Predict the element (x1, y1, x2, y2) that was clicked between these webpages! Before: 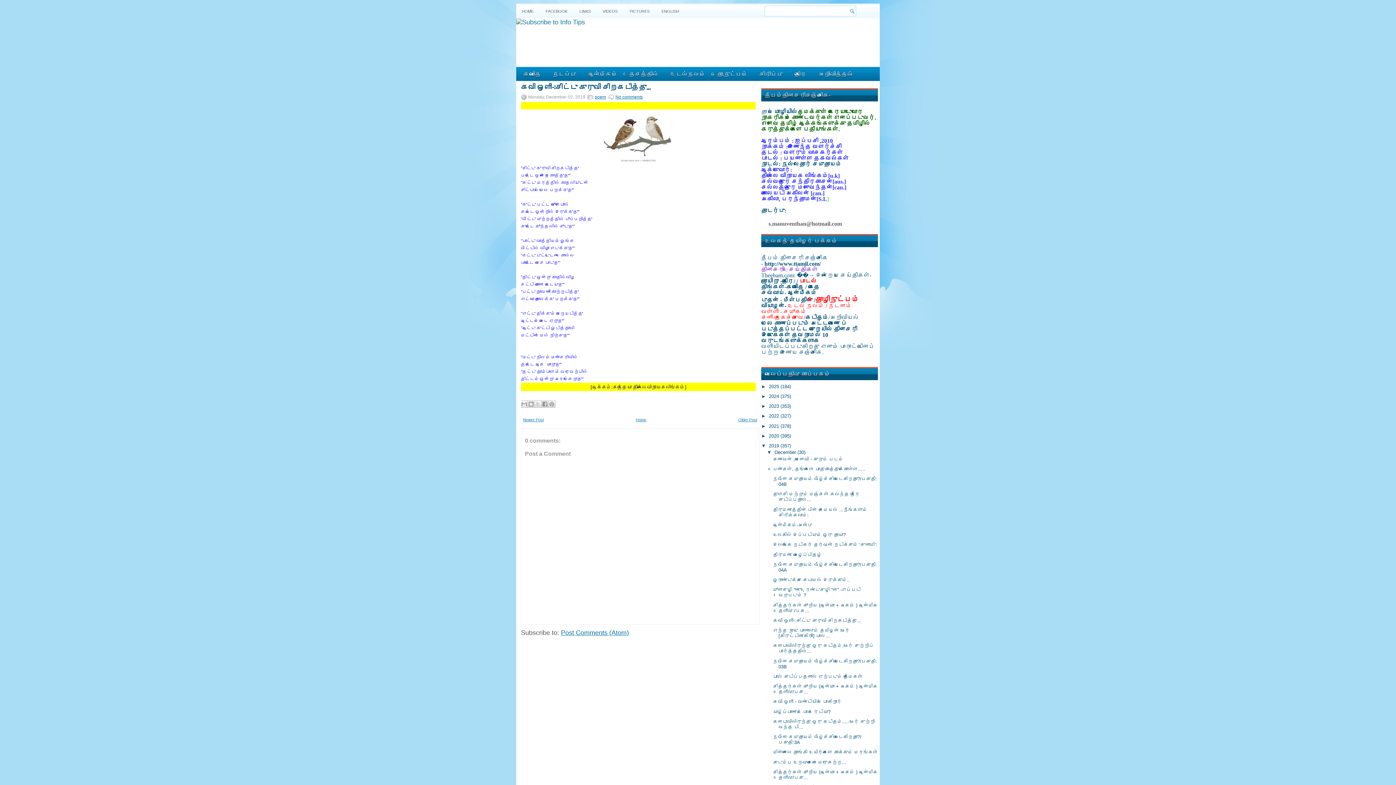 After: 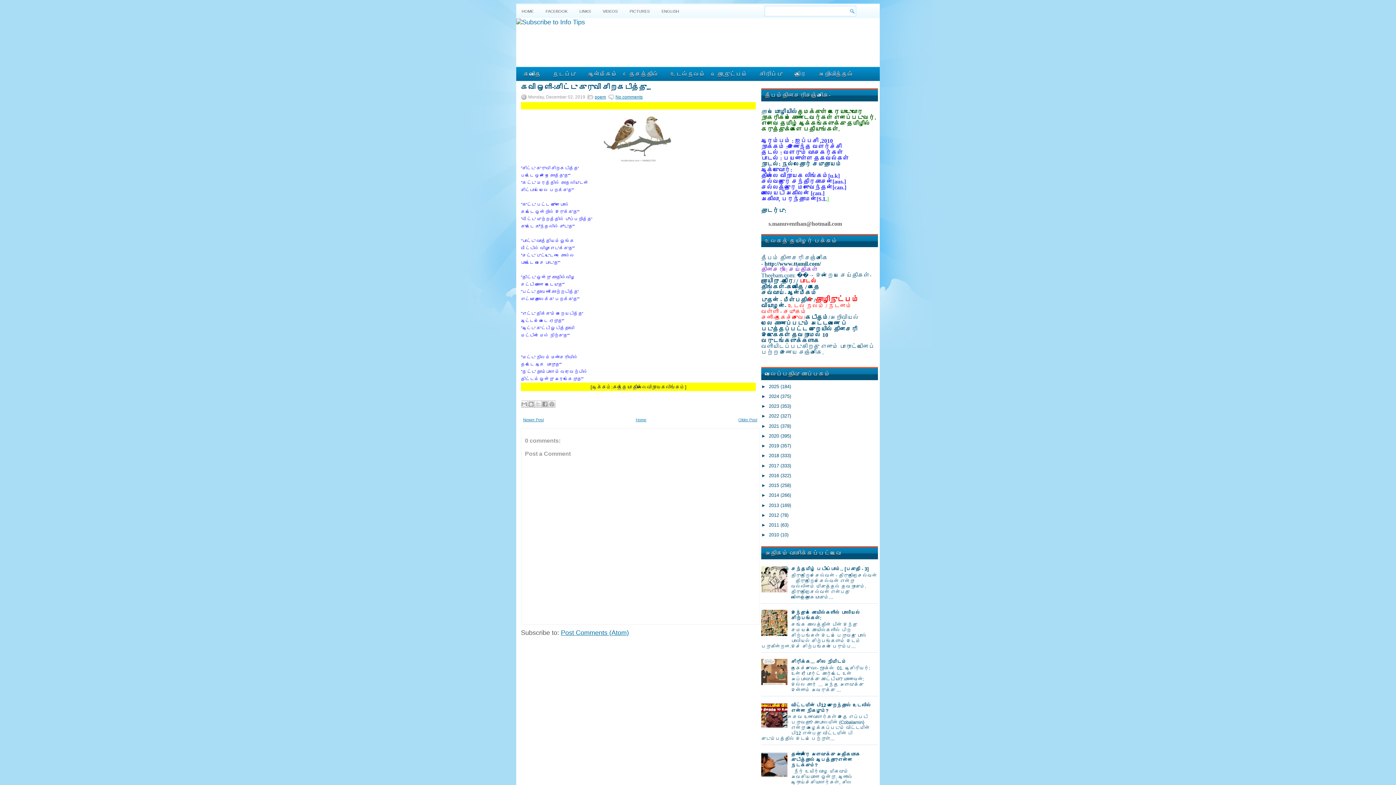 Action: bbox: (761, 443, 769, 448) label: ▼  